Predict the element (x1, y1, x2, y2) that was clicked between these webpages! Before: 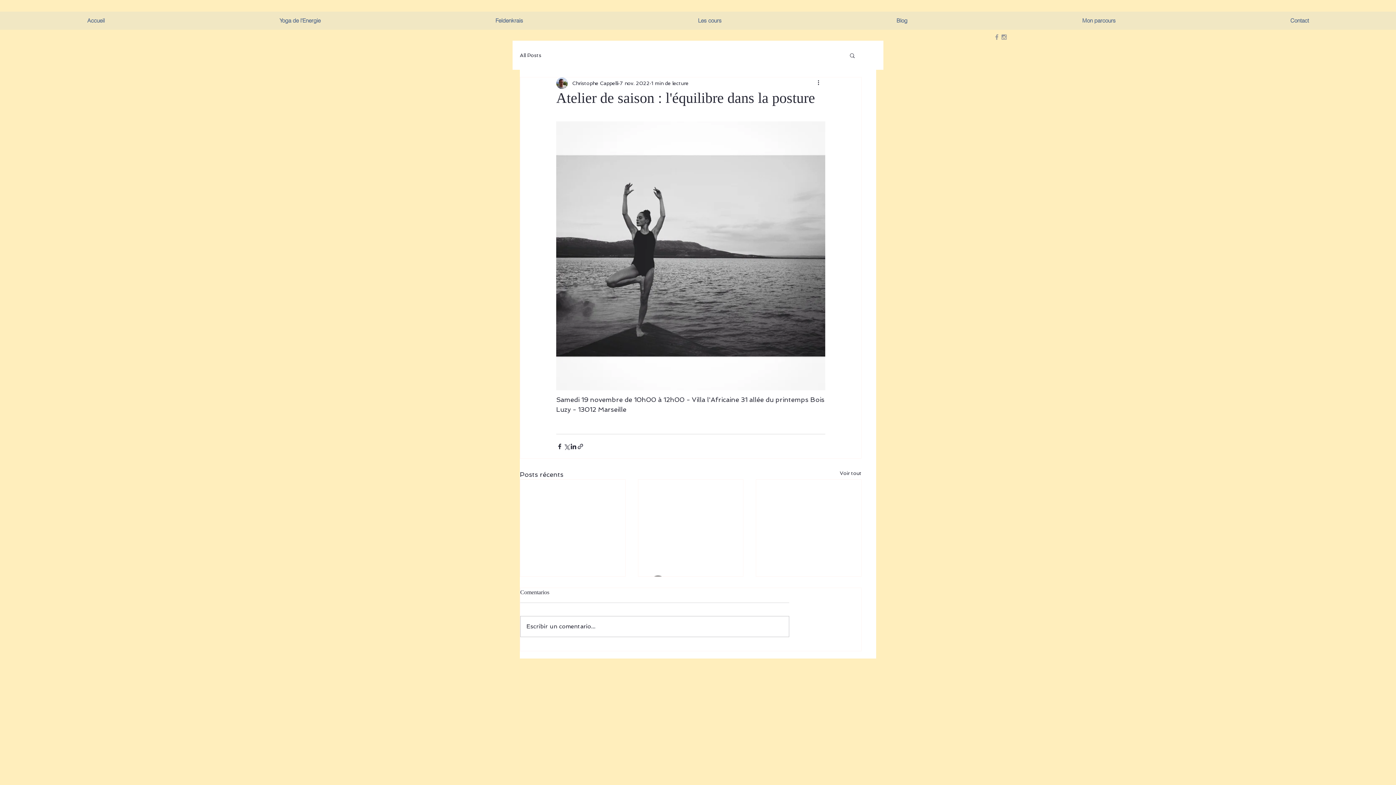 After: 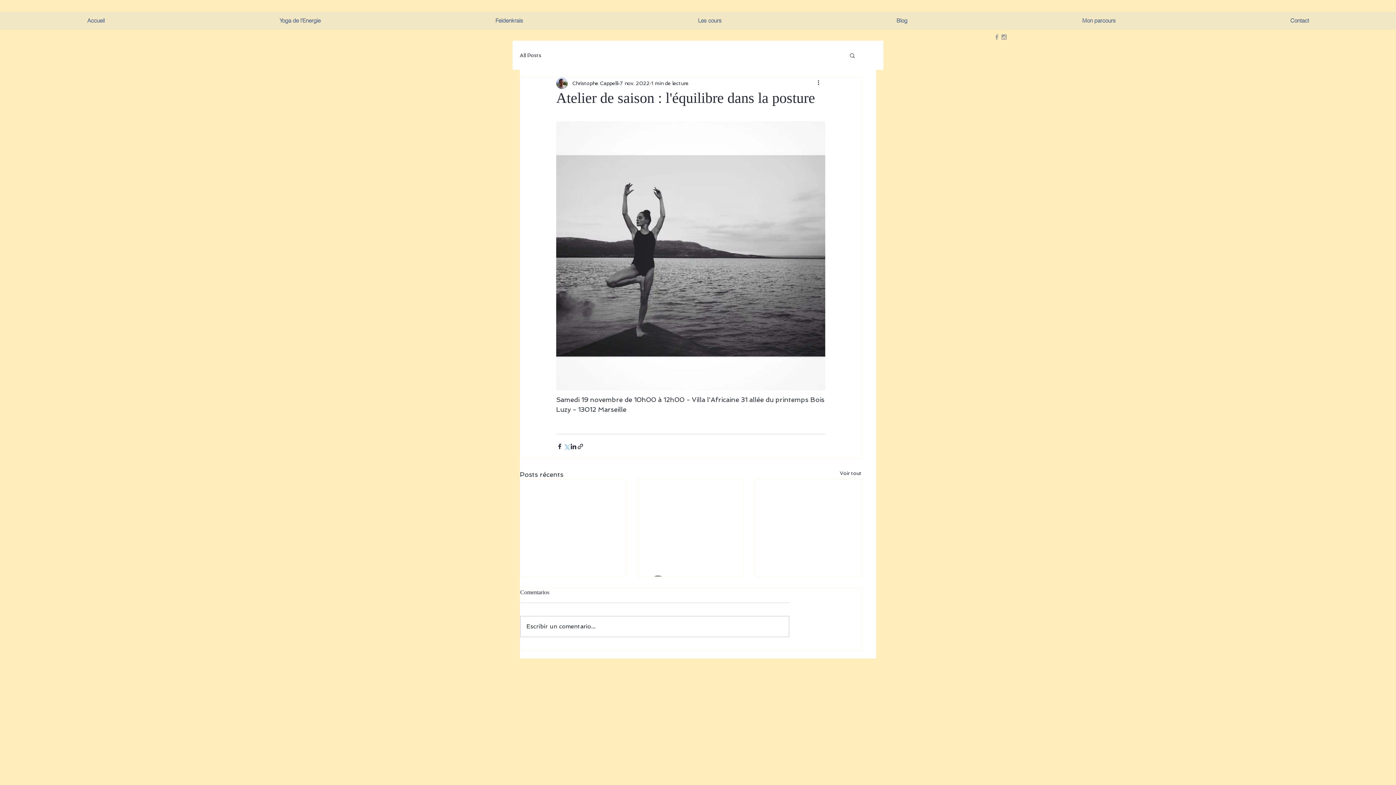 Action: bbox: (563, 443, 570, 450) label: Partager via X (Twitter)